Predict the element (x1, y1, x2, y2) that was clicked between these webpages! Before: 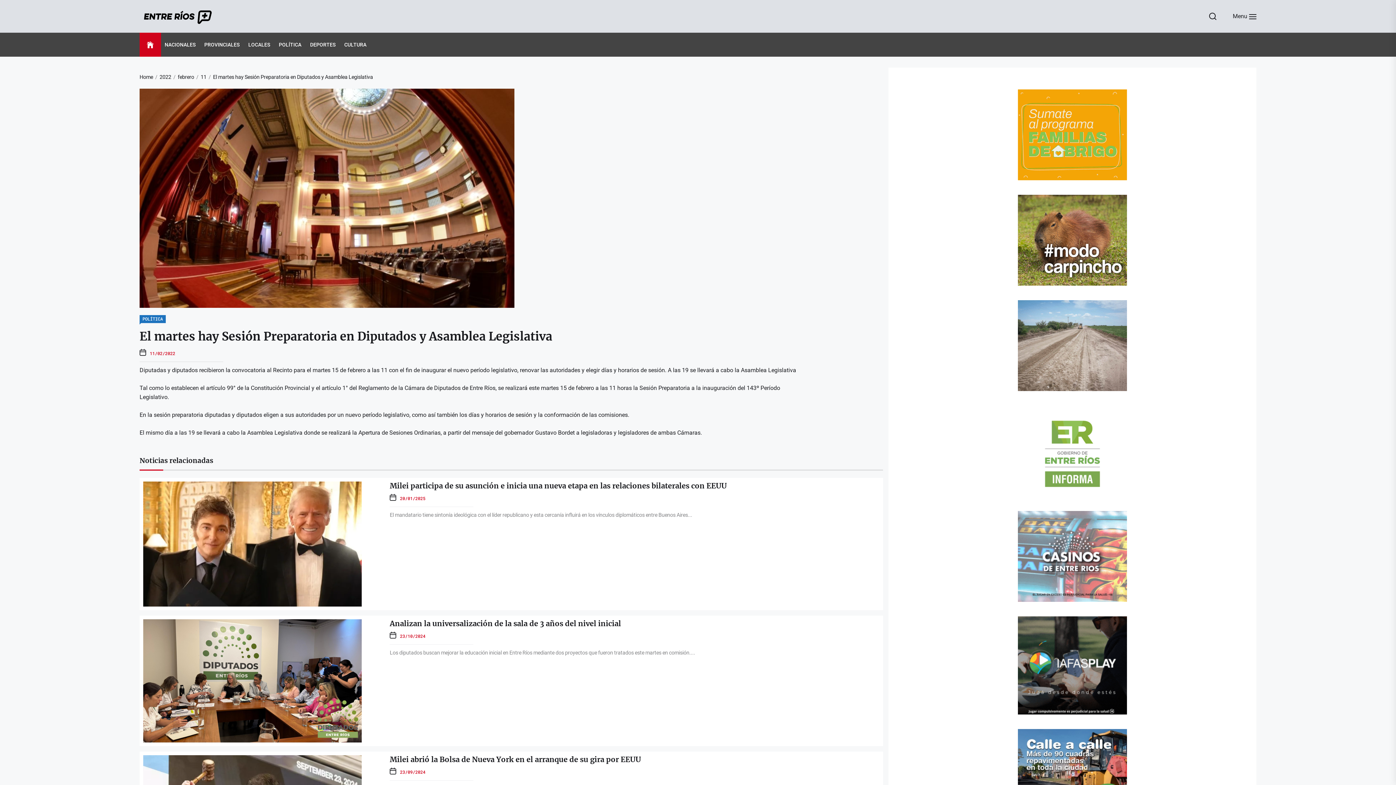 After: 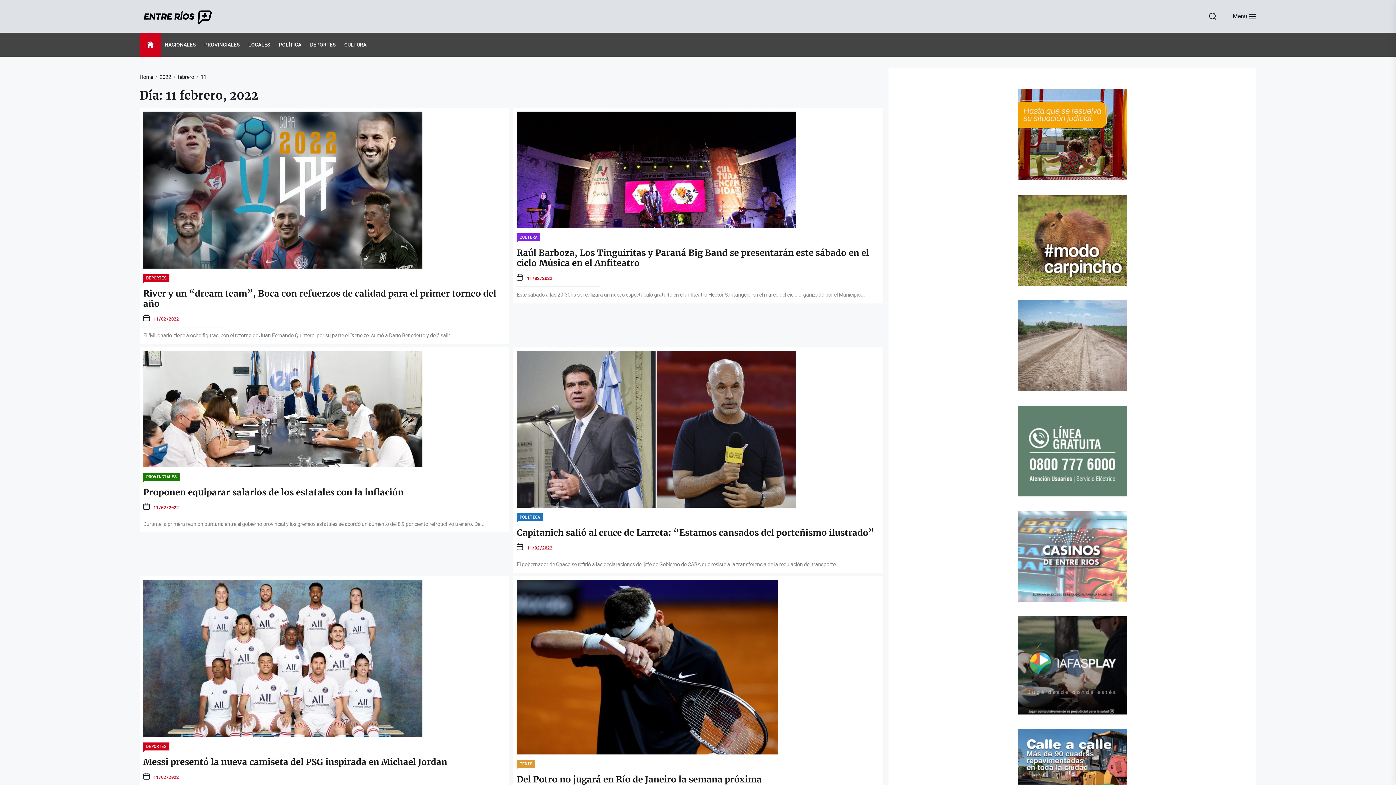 Action: label: 11 bbox: (194, 74, 206, 80)